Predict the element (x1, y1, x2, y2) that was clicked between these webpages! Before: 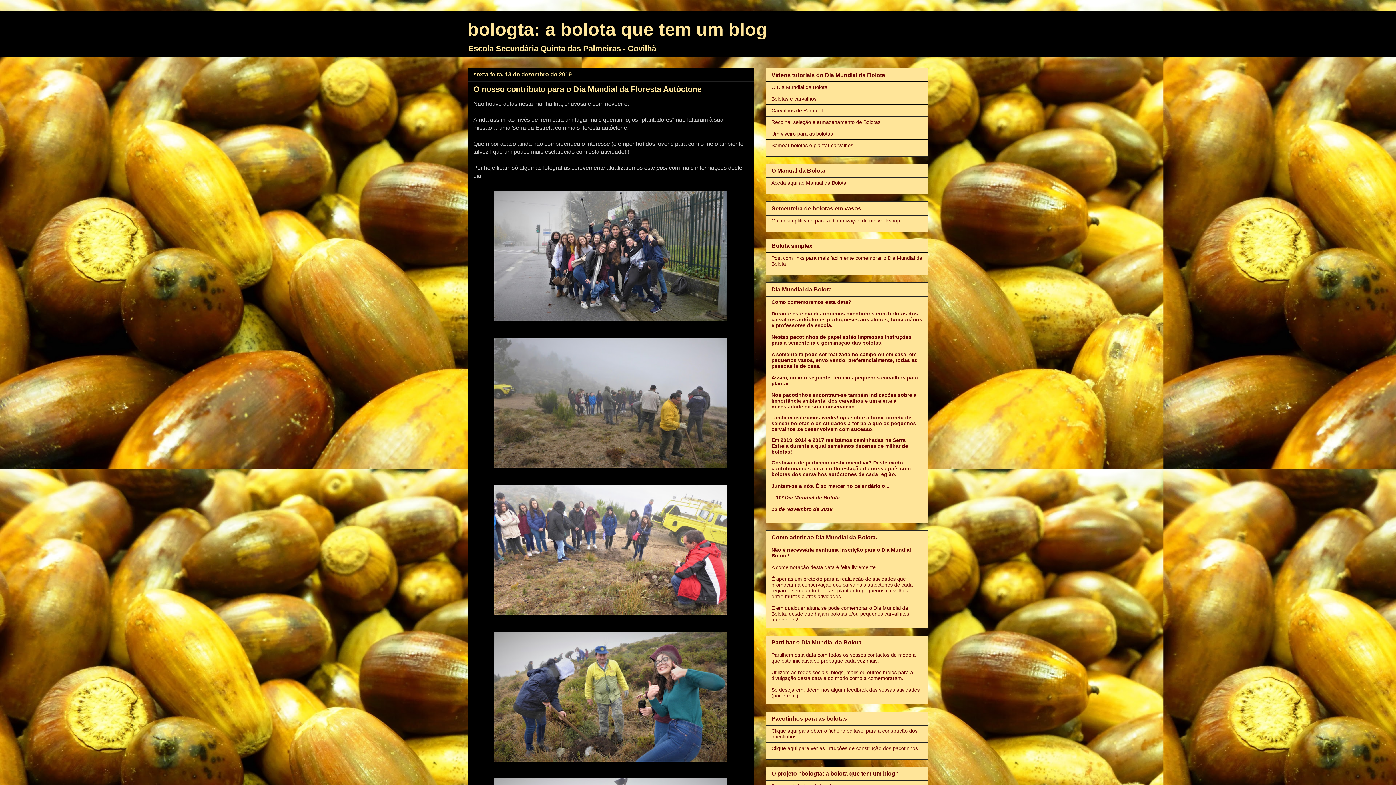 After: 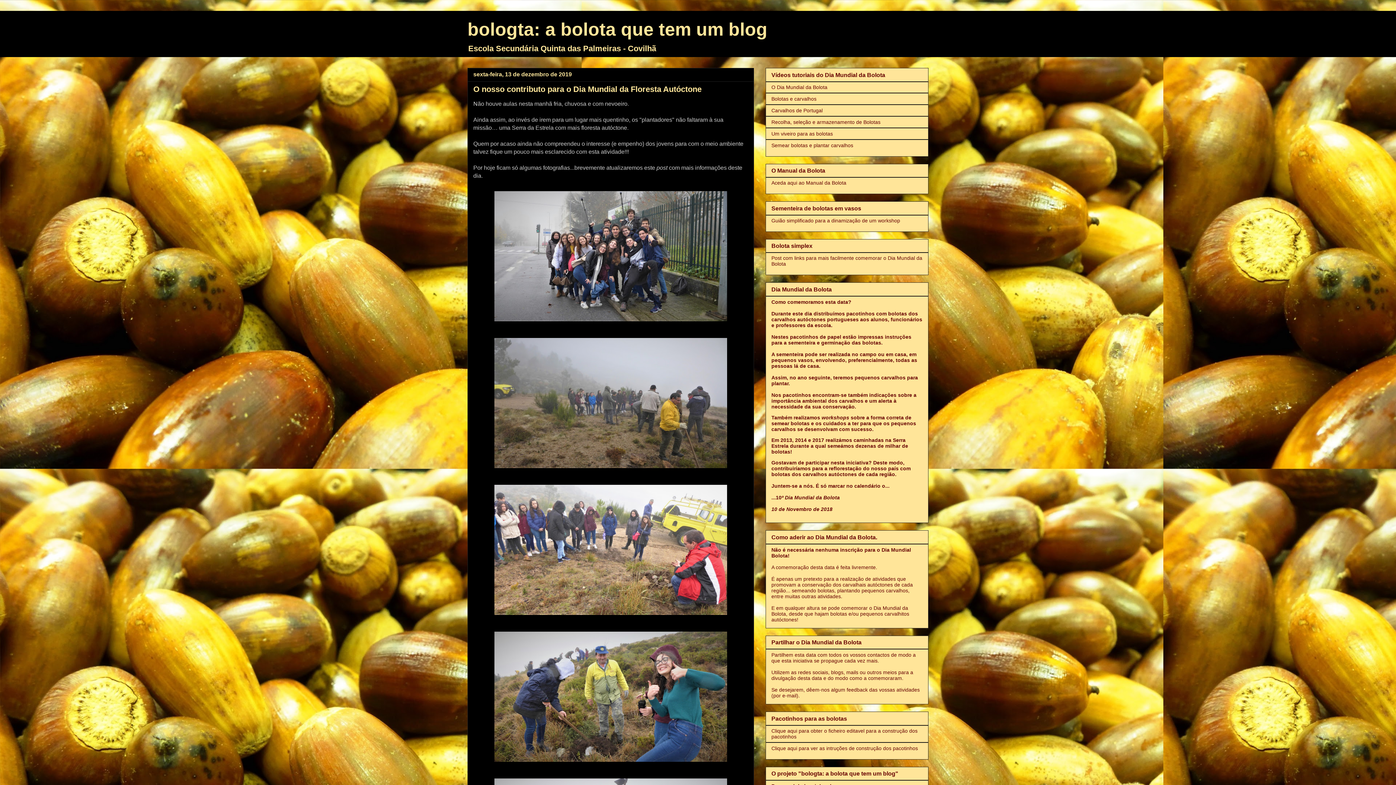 Action: label: O nosso contributo para o Dia Mundial da Floresta Autóctone bbox: (473, 84, 701, 93)